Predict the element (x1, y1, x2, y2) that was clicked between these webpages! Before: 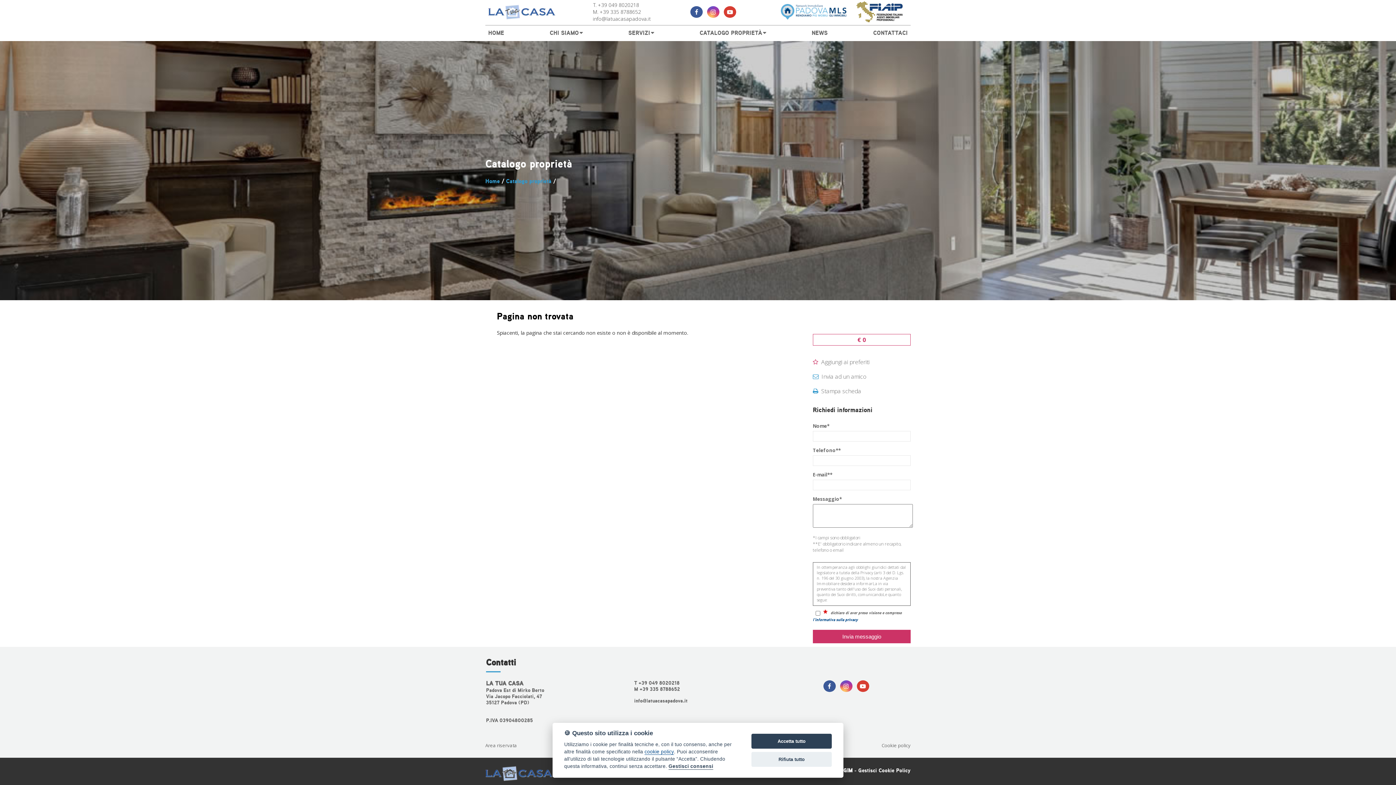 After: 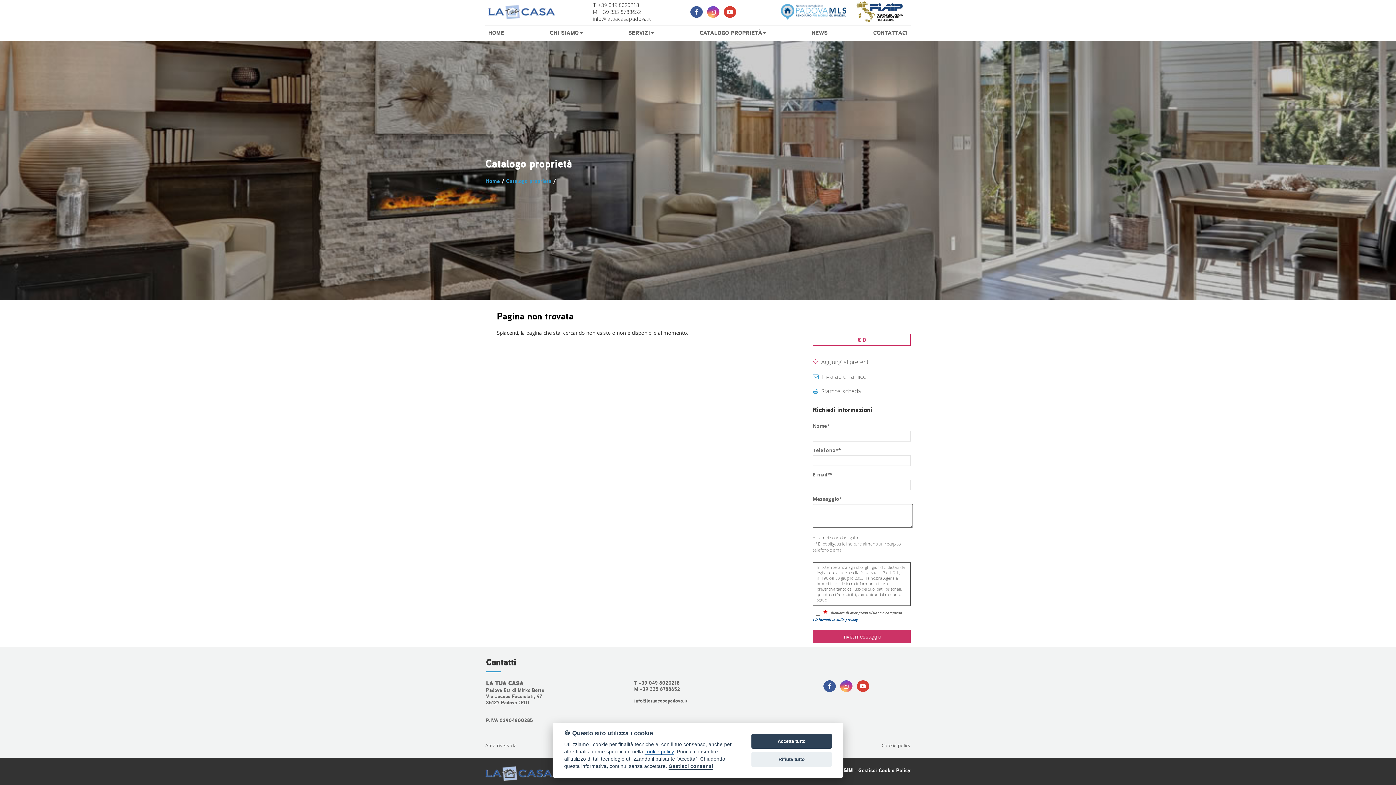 Action: bbox: (856, 680, 869, 692)